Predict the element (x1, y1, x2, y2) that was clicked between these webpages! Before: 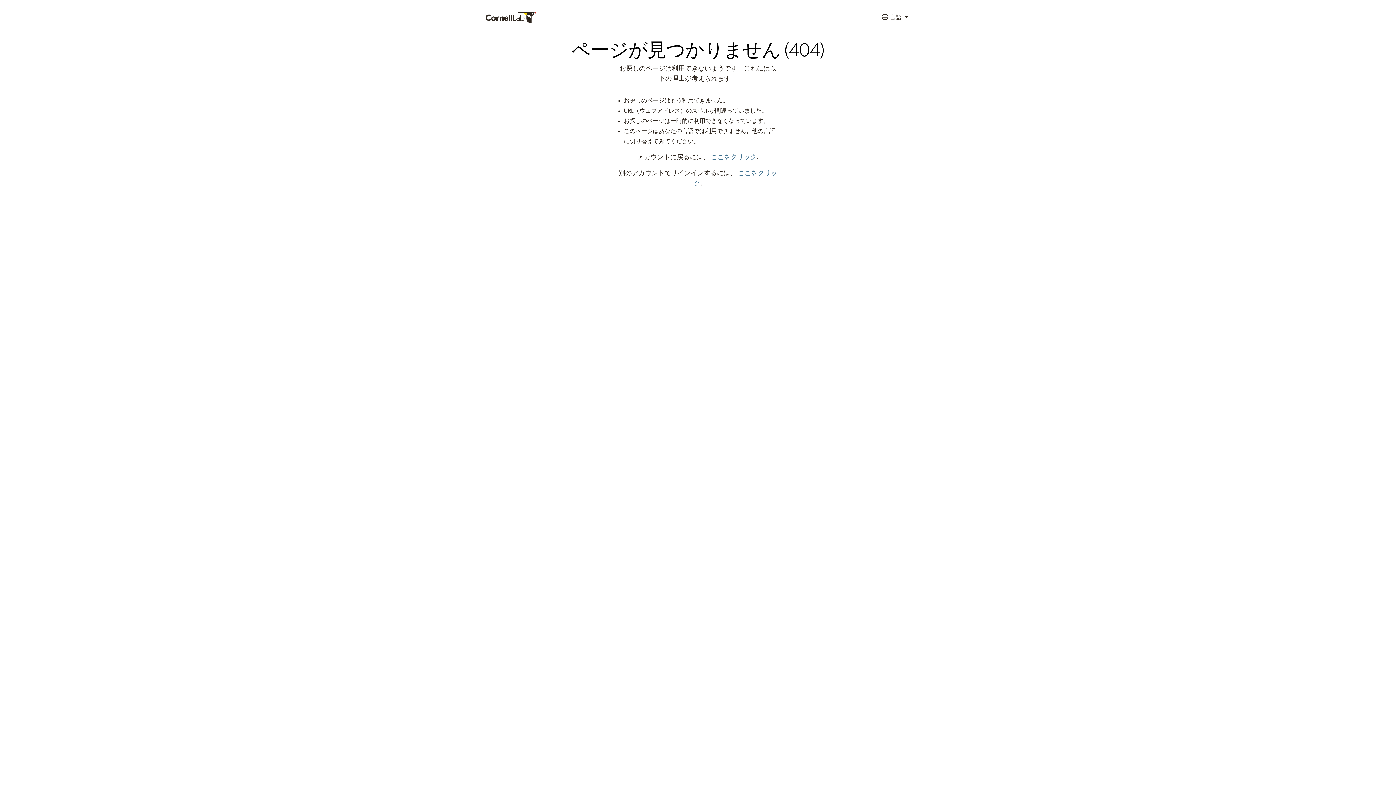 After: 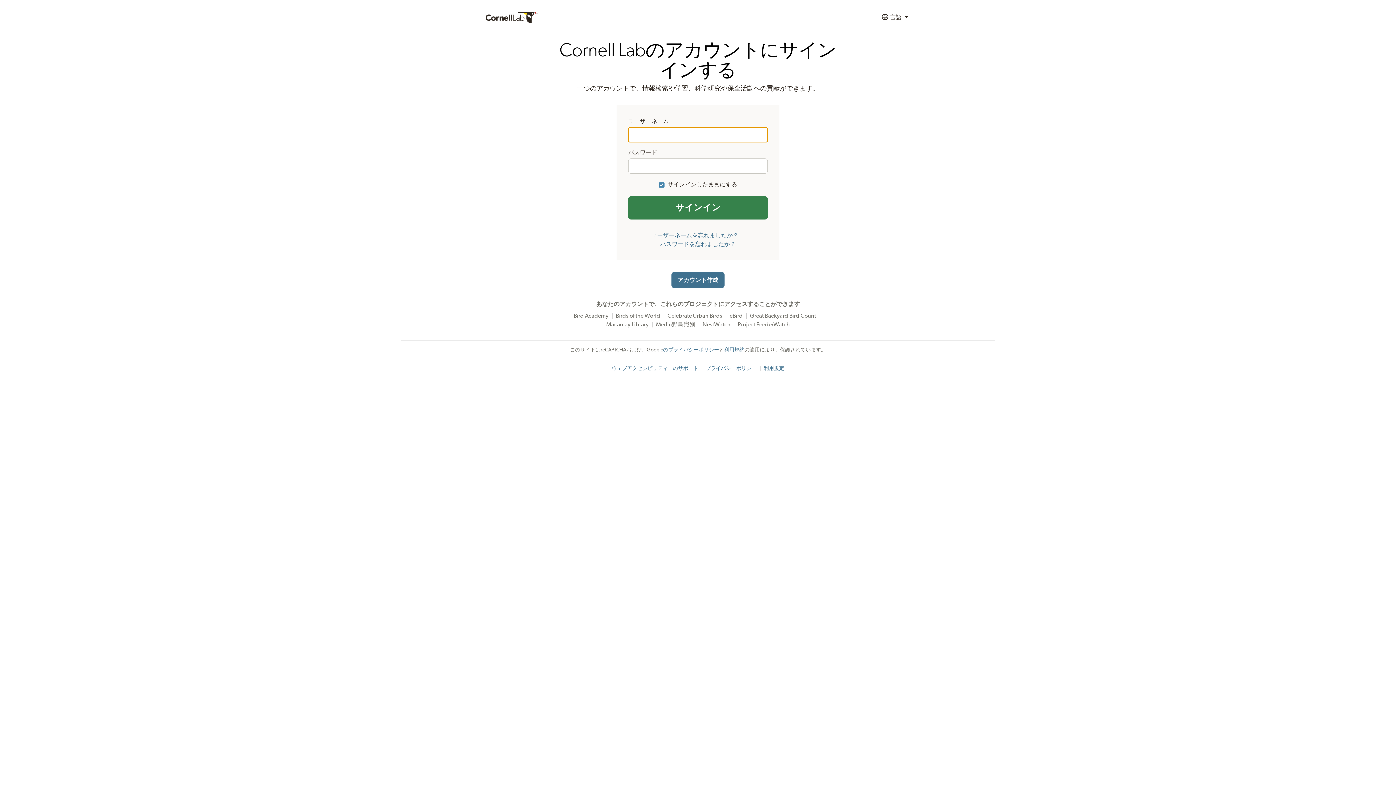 Action: bbox: (711, 154, 756, 160) label: ここをクリック